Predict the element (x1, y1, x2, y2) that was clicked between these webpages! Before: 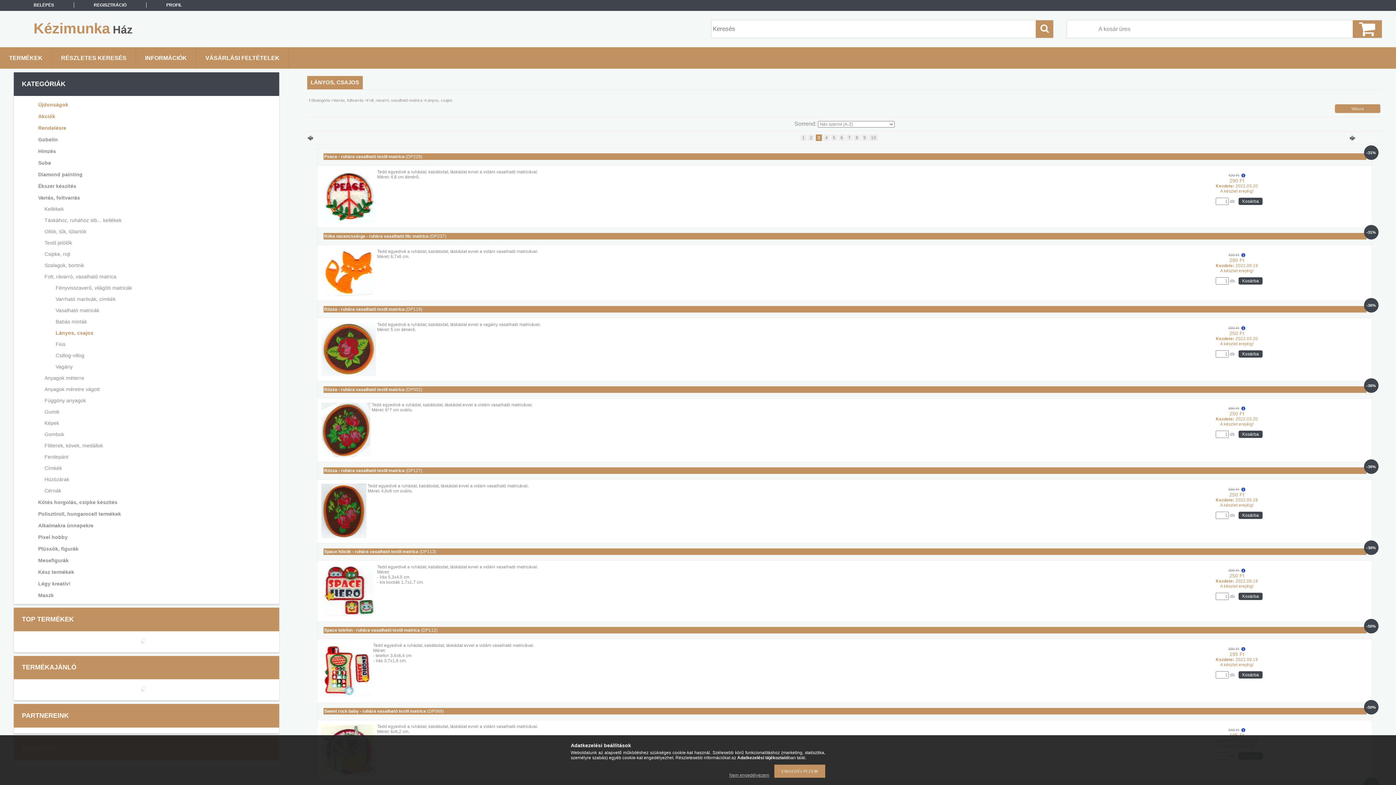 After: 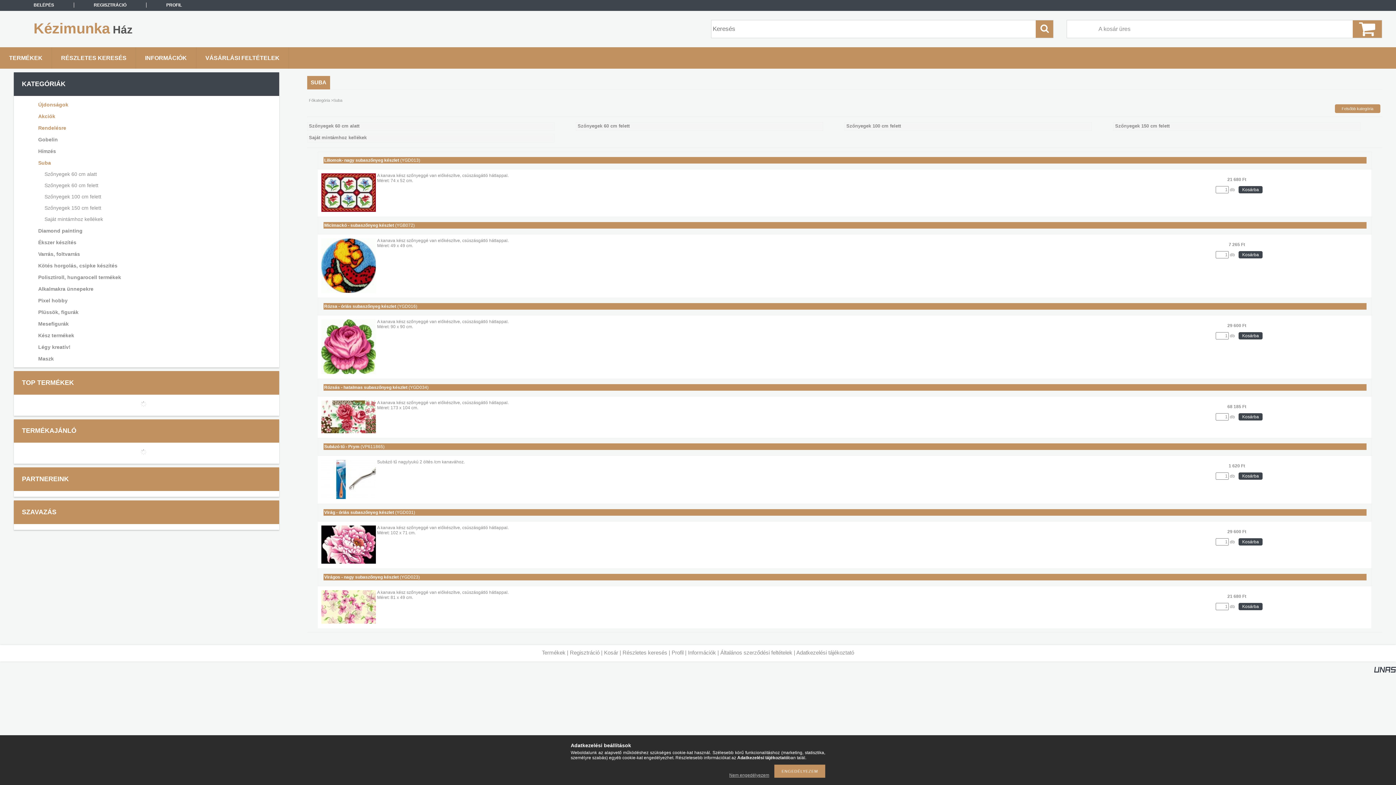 Action: bbox: (23, 157, 266, 168) label: Suba